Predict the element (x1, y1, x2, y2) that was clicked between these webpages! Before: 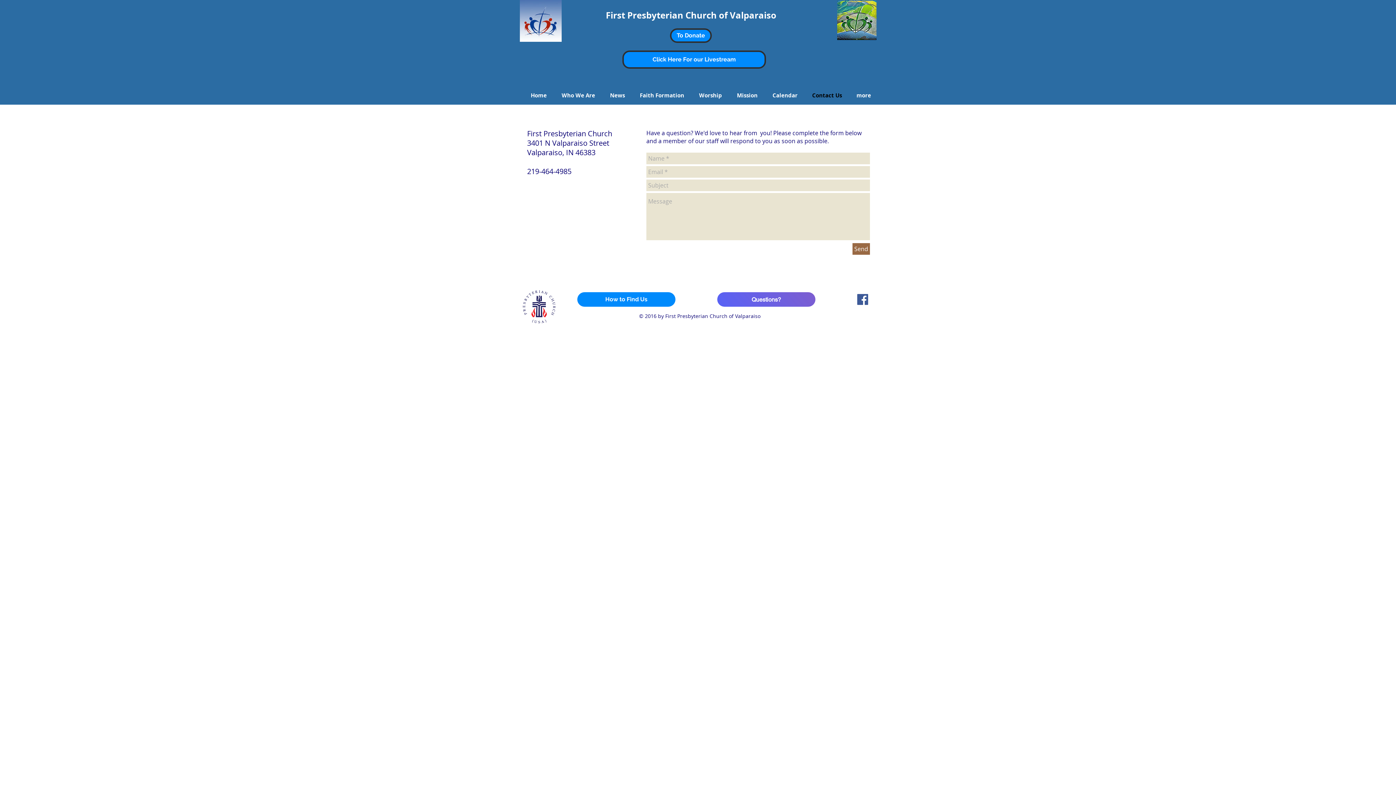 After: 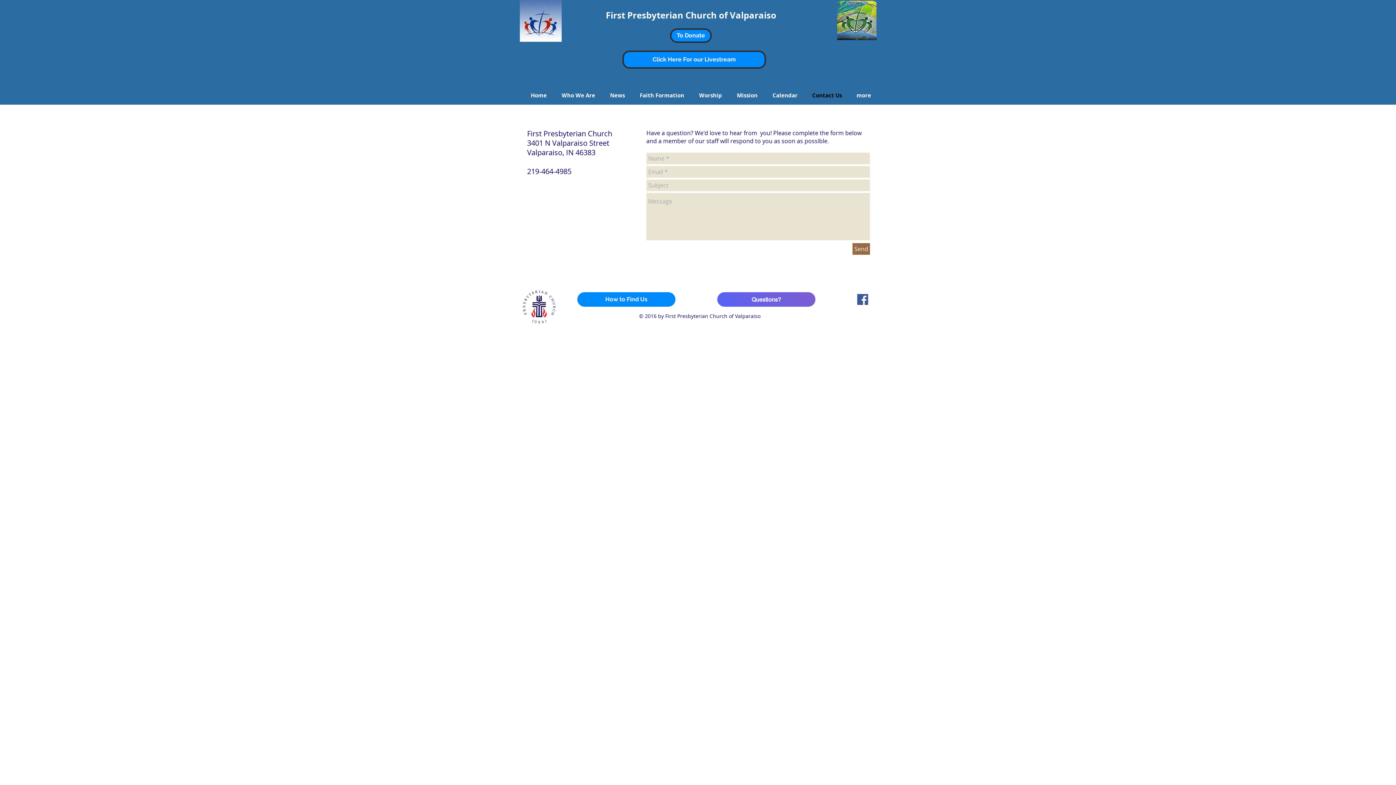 Action: label: Facebook Social Icon bbox: (857, 294, 868, 305)